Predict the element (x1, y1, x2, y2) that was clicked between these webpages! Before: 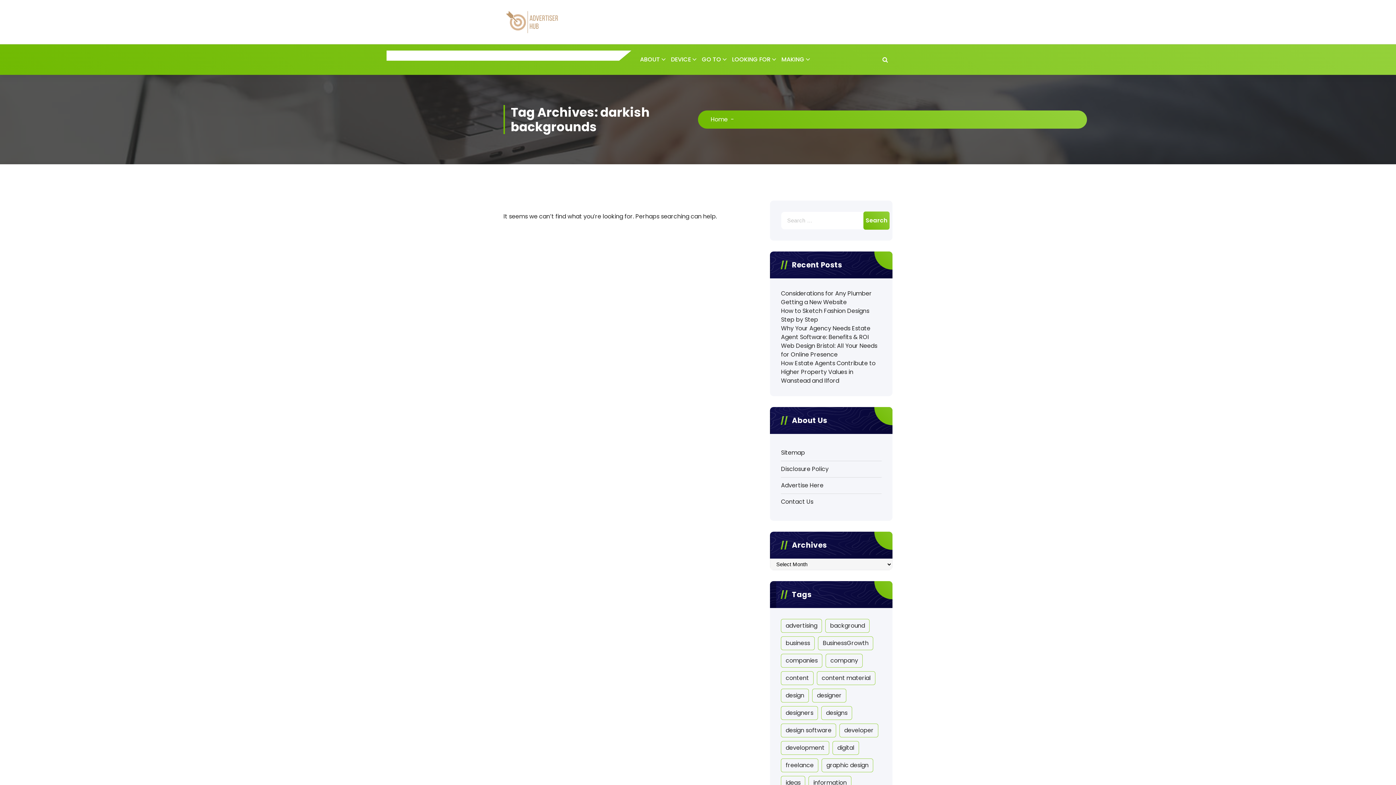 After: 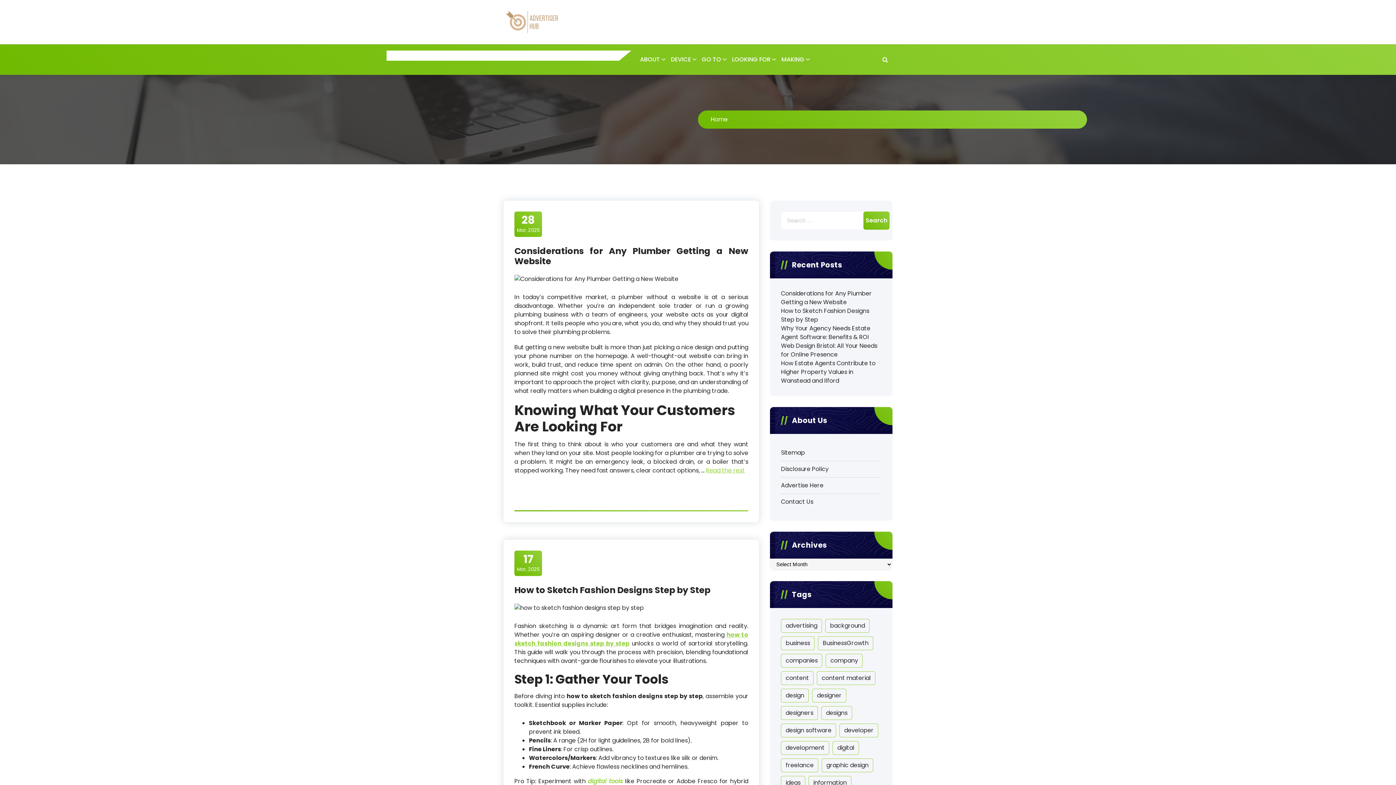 Action: bbox: (710, 115, 728, 123) label: Home